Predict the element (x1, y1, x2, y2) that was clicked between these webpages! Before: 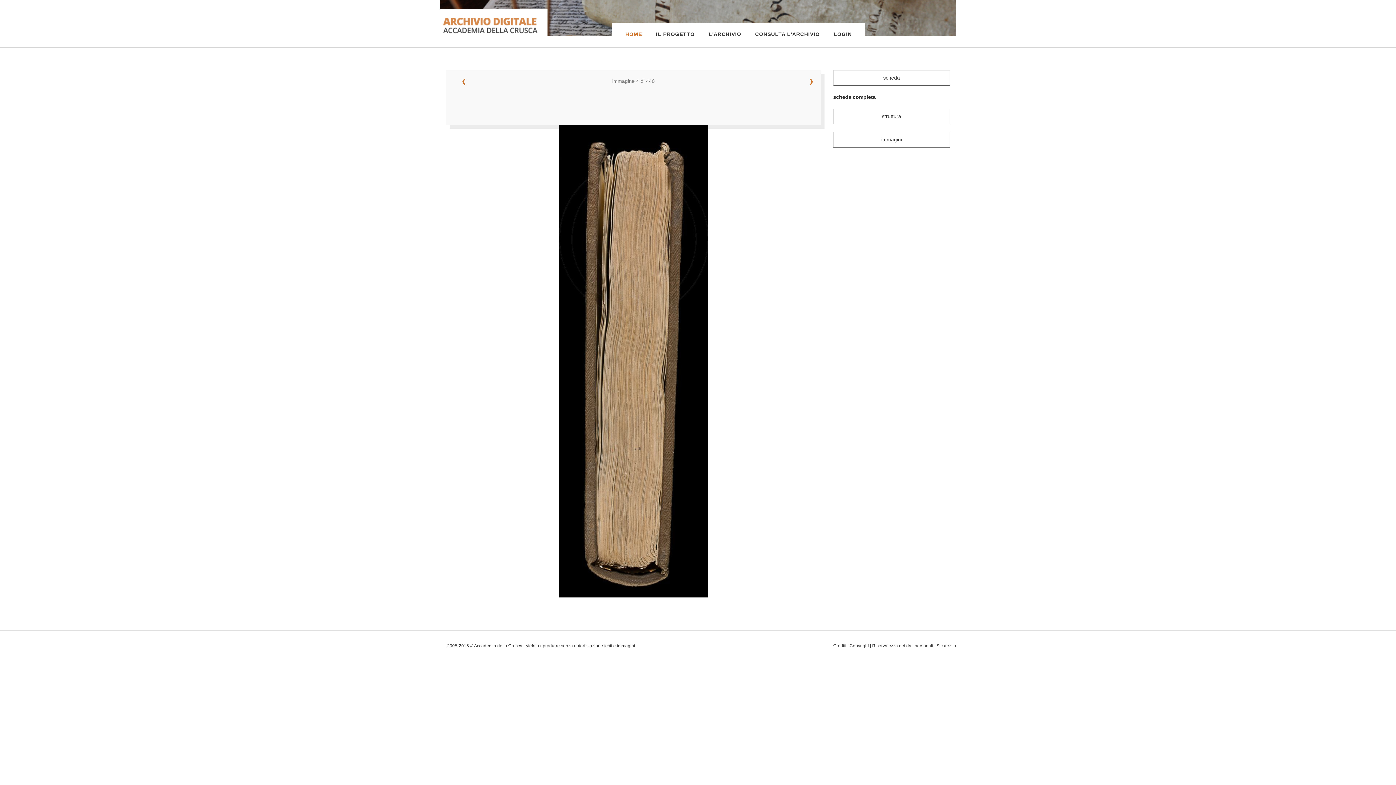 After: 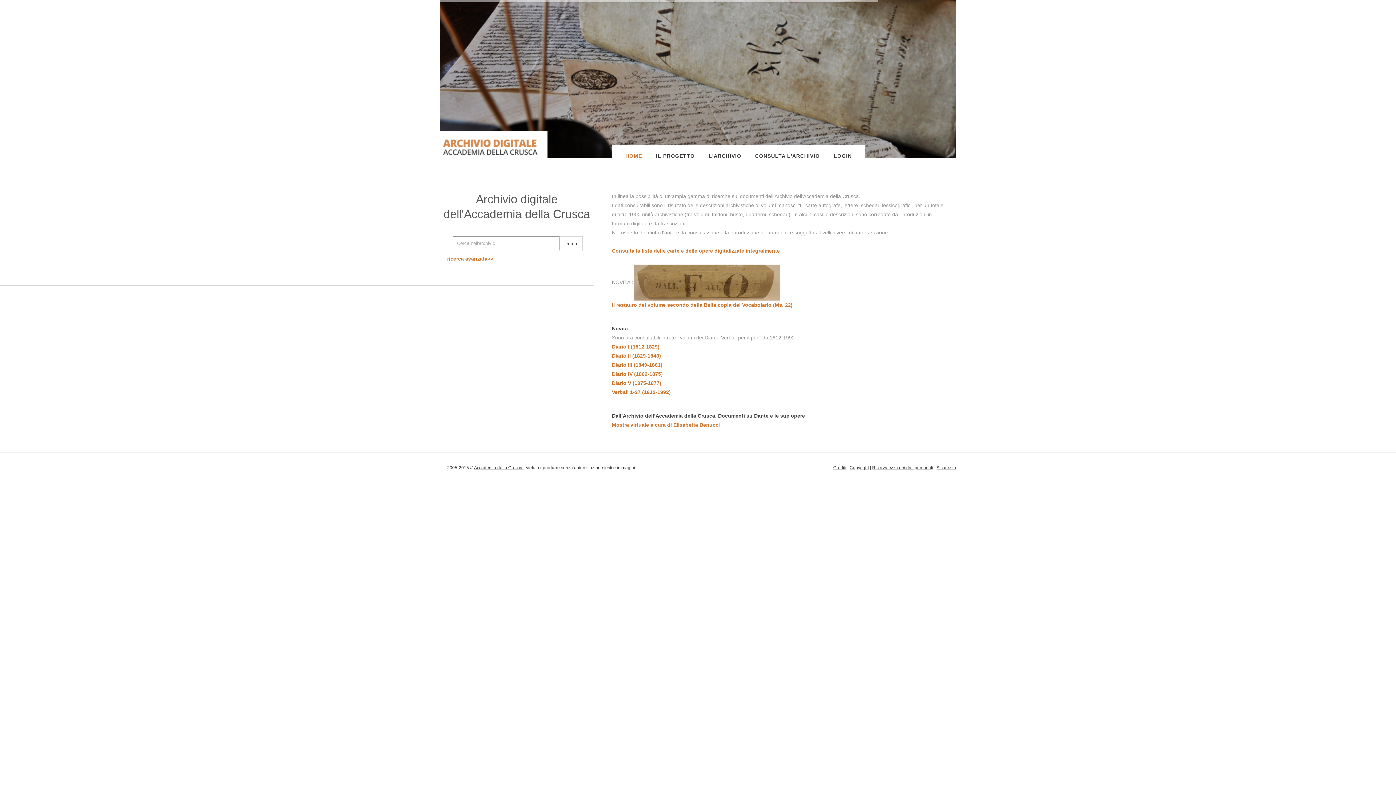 Action: bbox: (440, 9, 547, 36)